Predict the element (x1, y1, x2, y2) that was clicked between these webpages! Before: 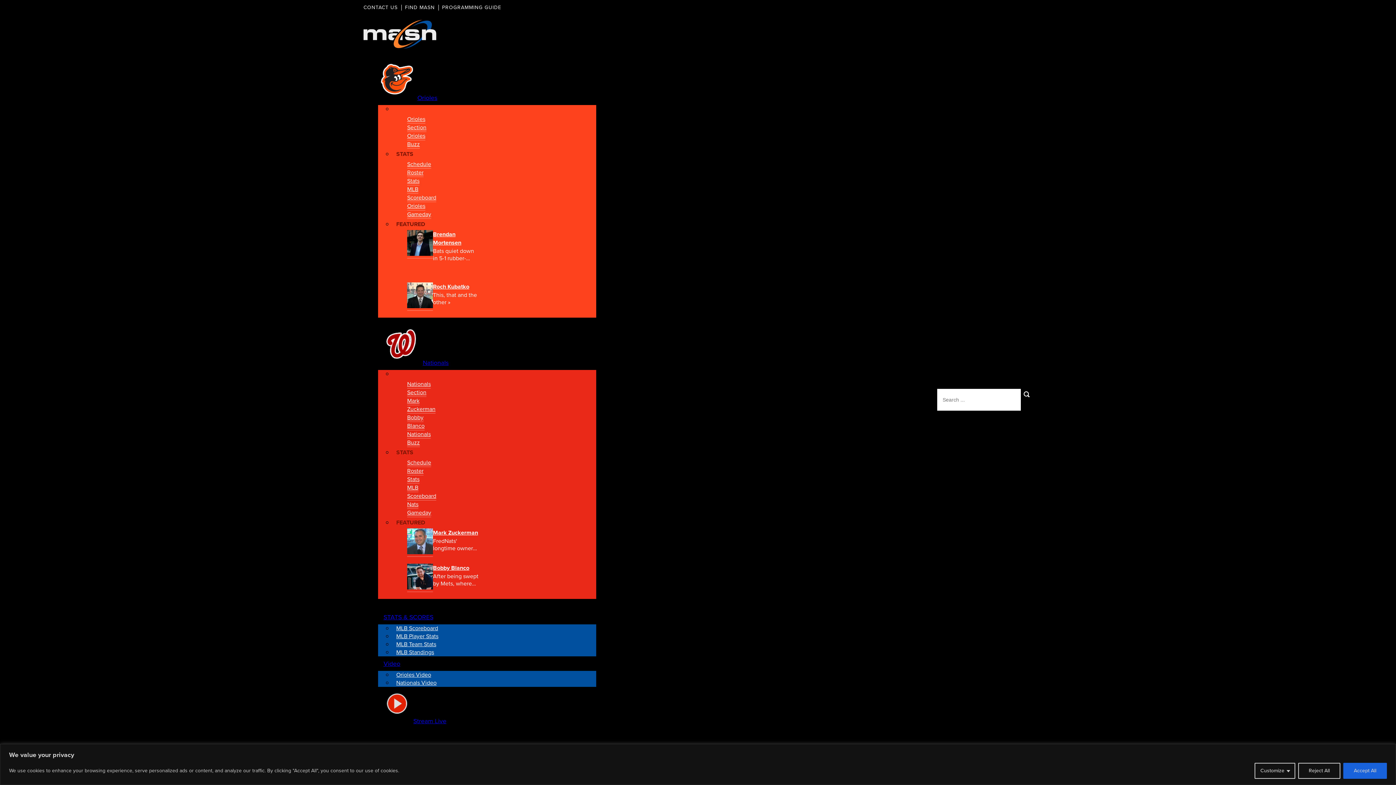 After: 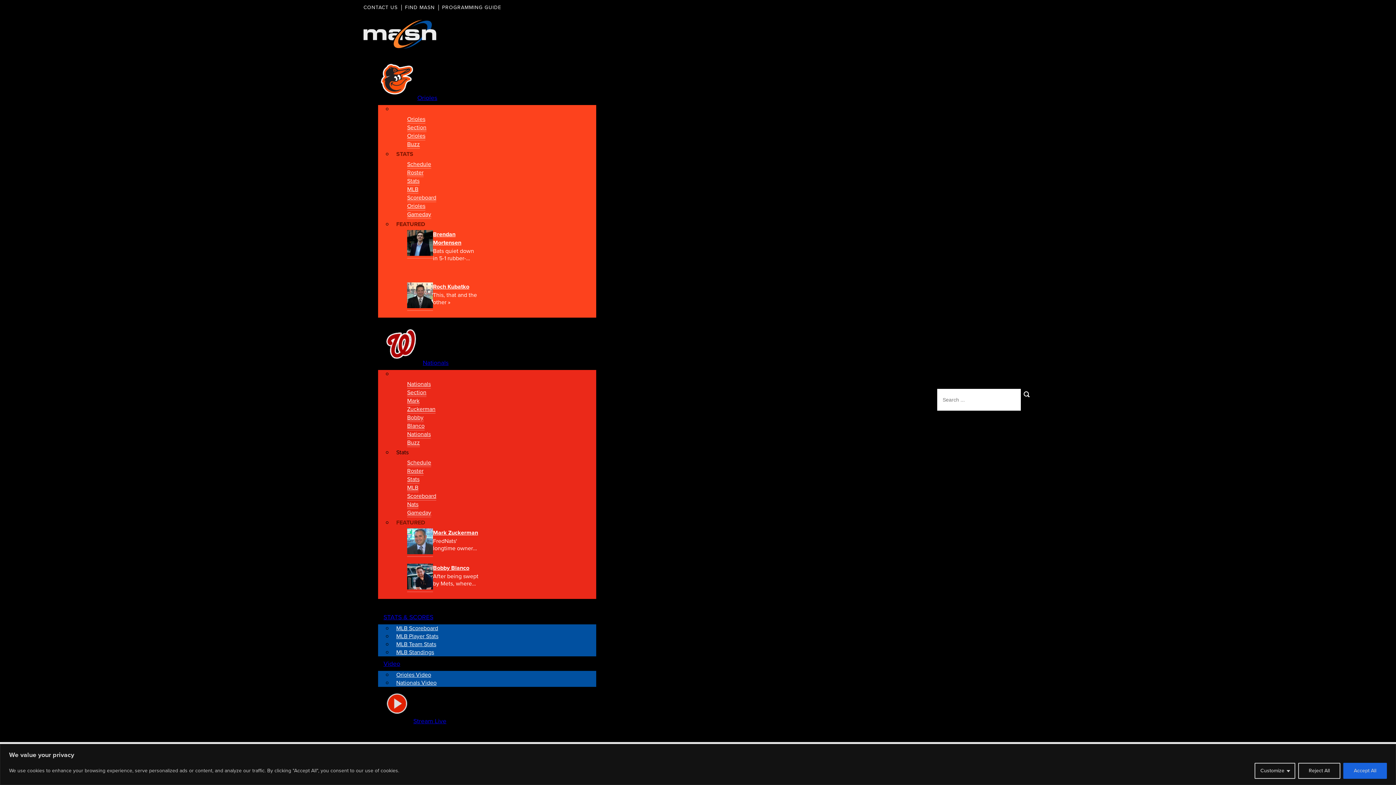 Action: bbox: (407, 466, 423, 475) label: Roster